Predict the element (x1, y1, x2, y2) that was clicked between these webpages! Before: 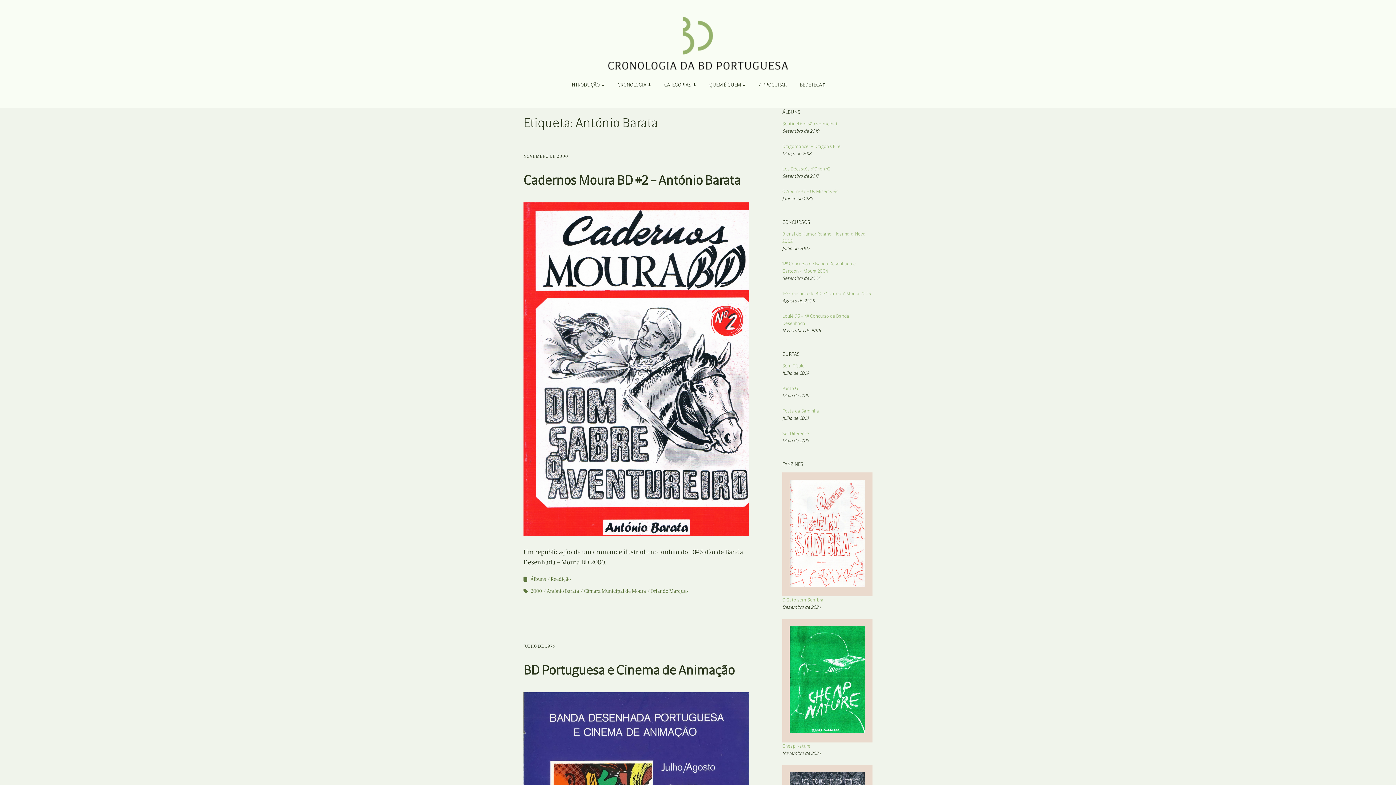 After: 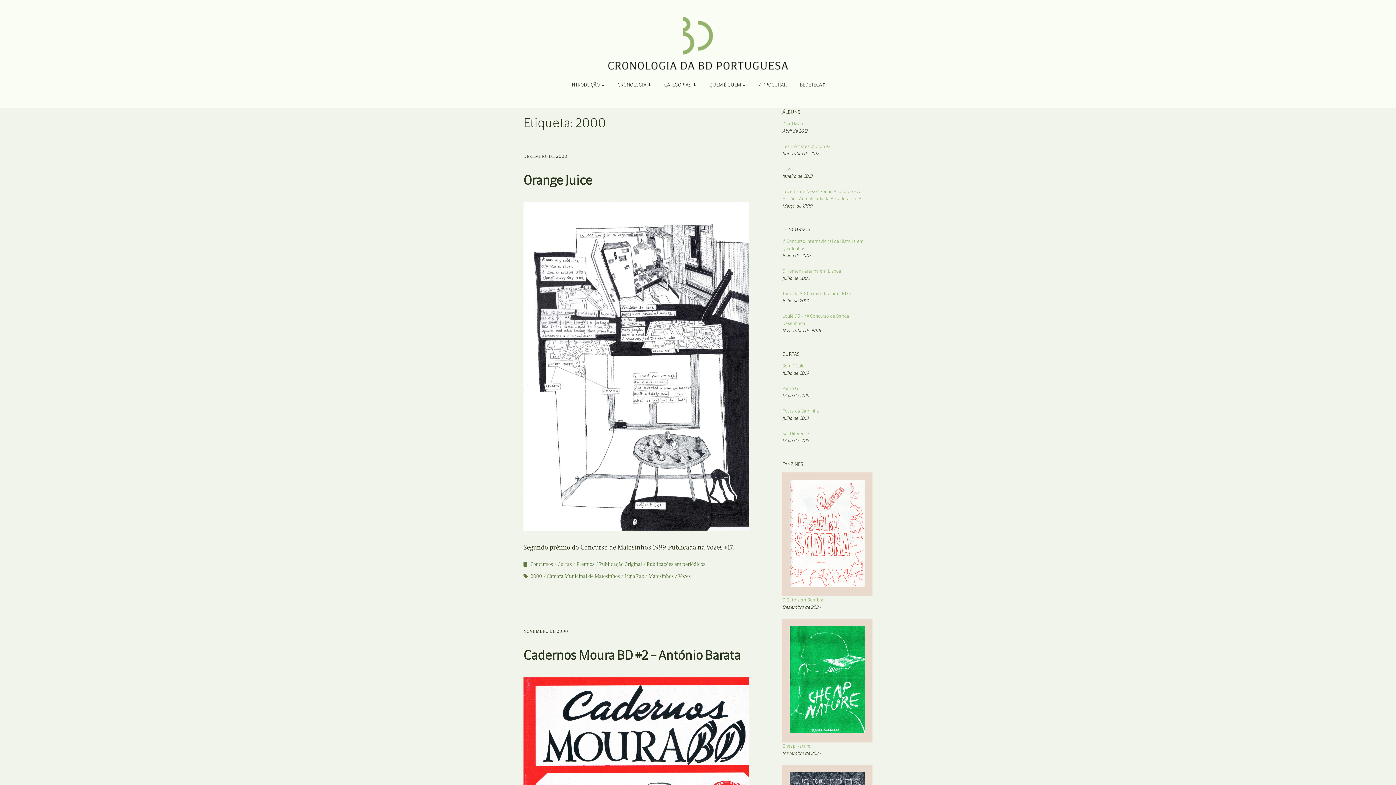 Action: bbox: (530, 588, 542, 594) label: 2000